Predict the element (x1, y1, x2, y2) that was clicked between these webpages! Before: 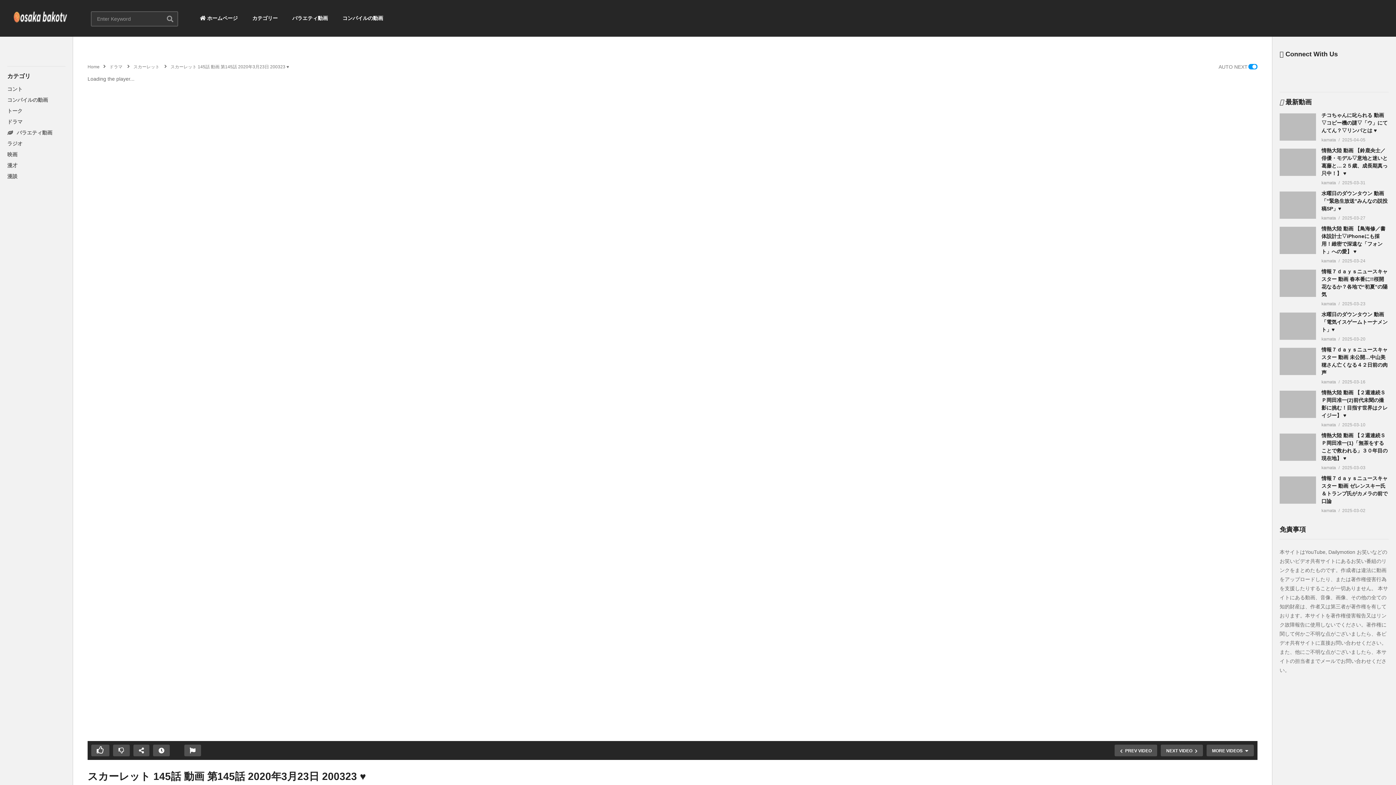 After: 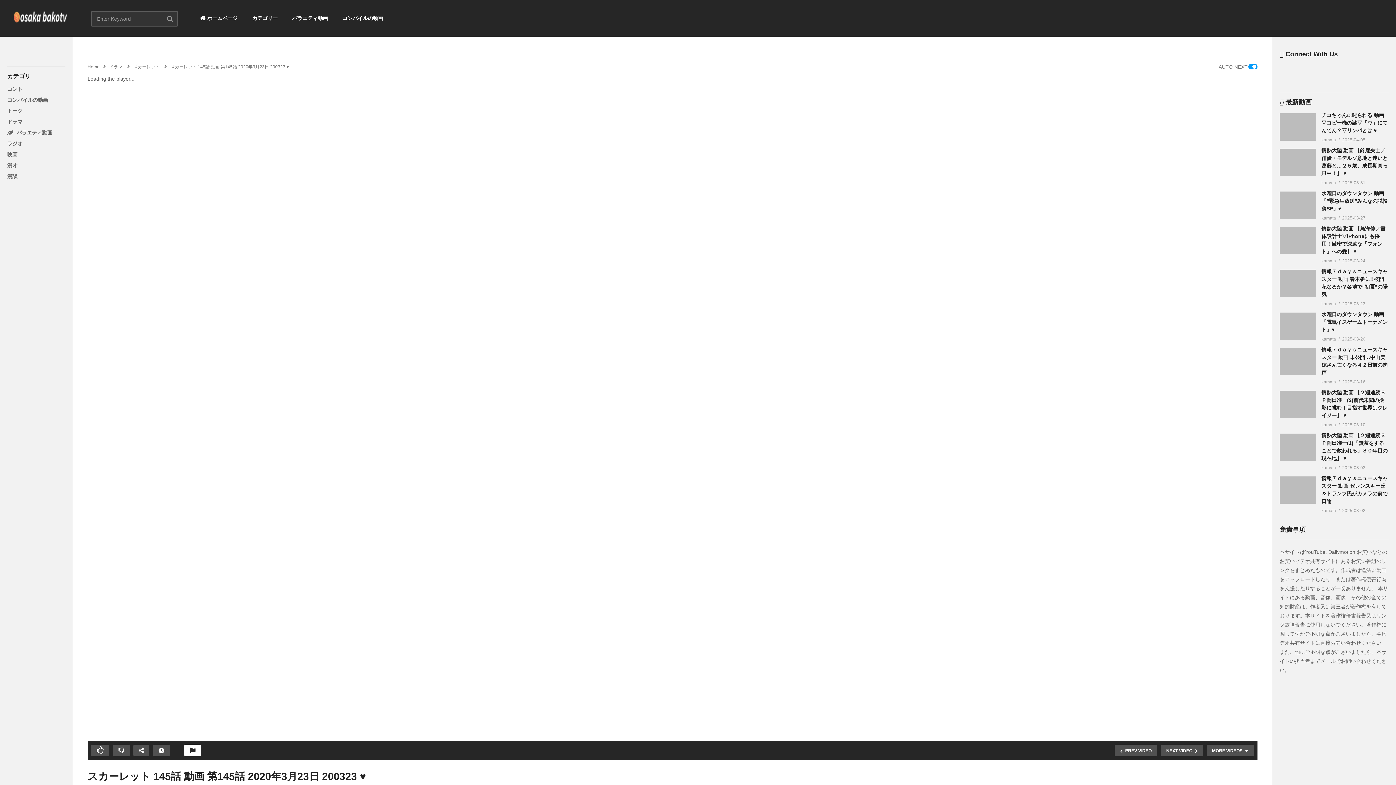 Action: bbox: (184, 745, 201, 756)